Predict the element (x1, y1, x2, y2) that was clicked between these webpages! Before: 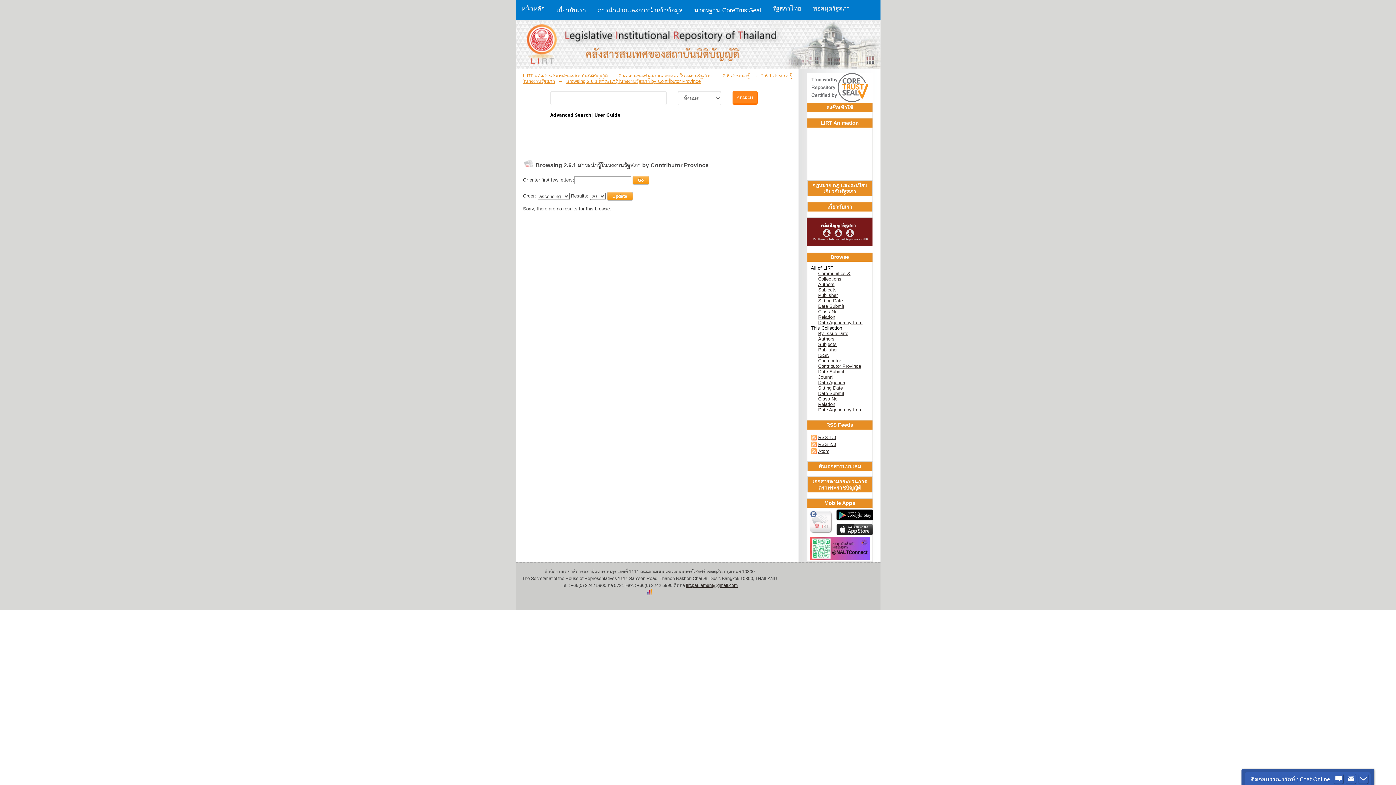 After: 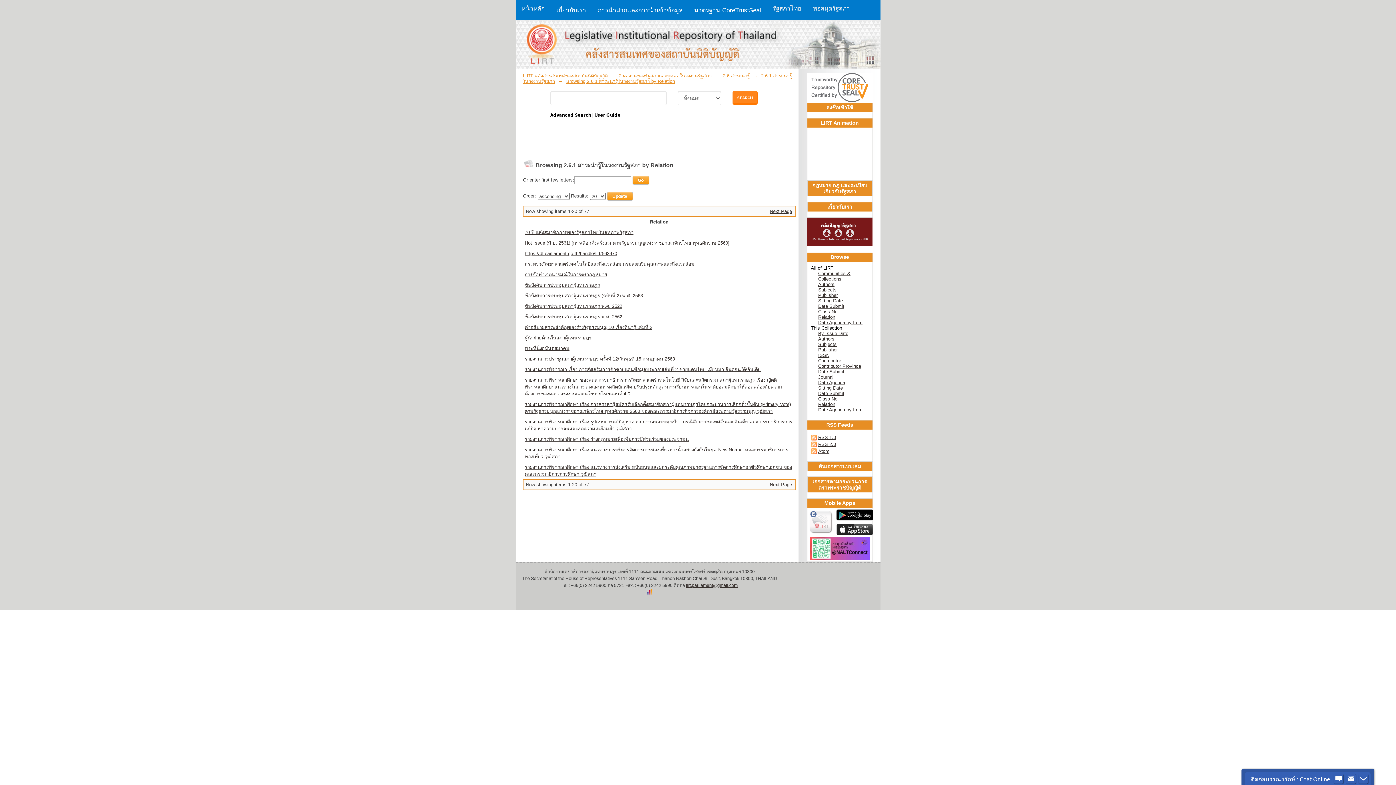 Action: label: Relation bbox: (818, 401, 835, 407)